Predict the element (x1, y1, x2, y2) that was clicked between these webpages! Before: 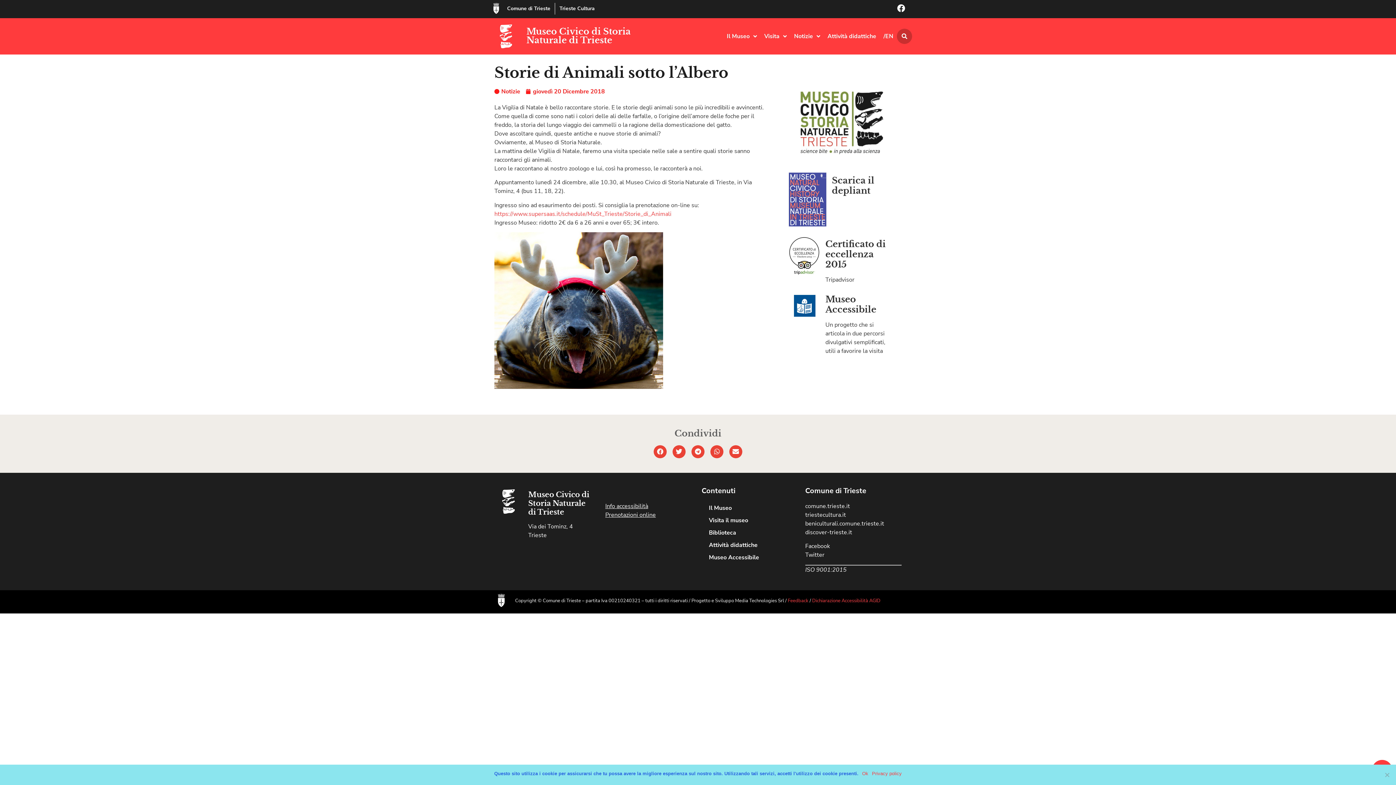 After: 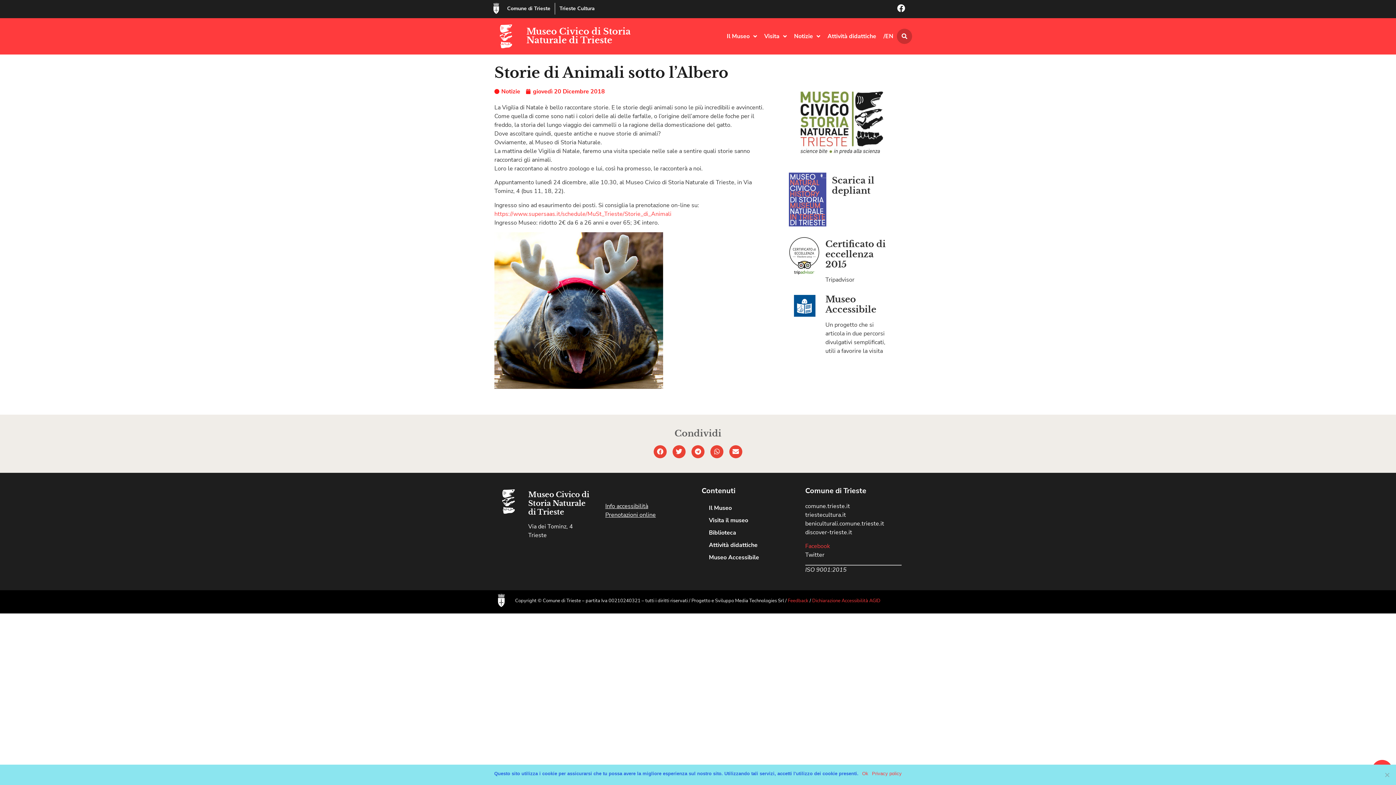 Action: label: Facebook bbox: (805, 542, 830, 550)